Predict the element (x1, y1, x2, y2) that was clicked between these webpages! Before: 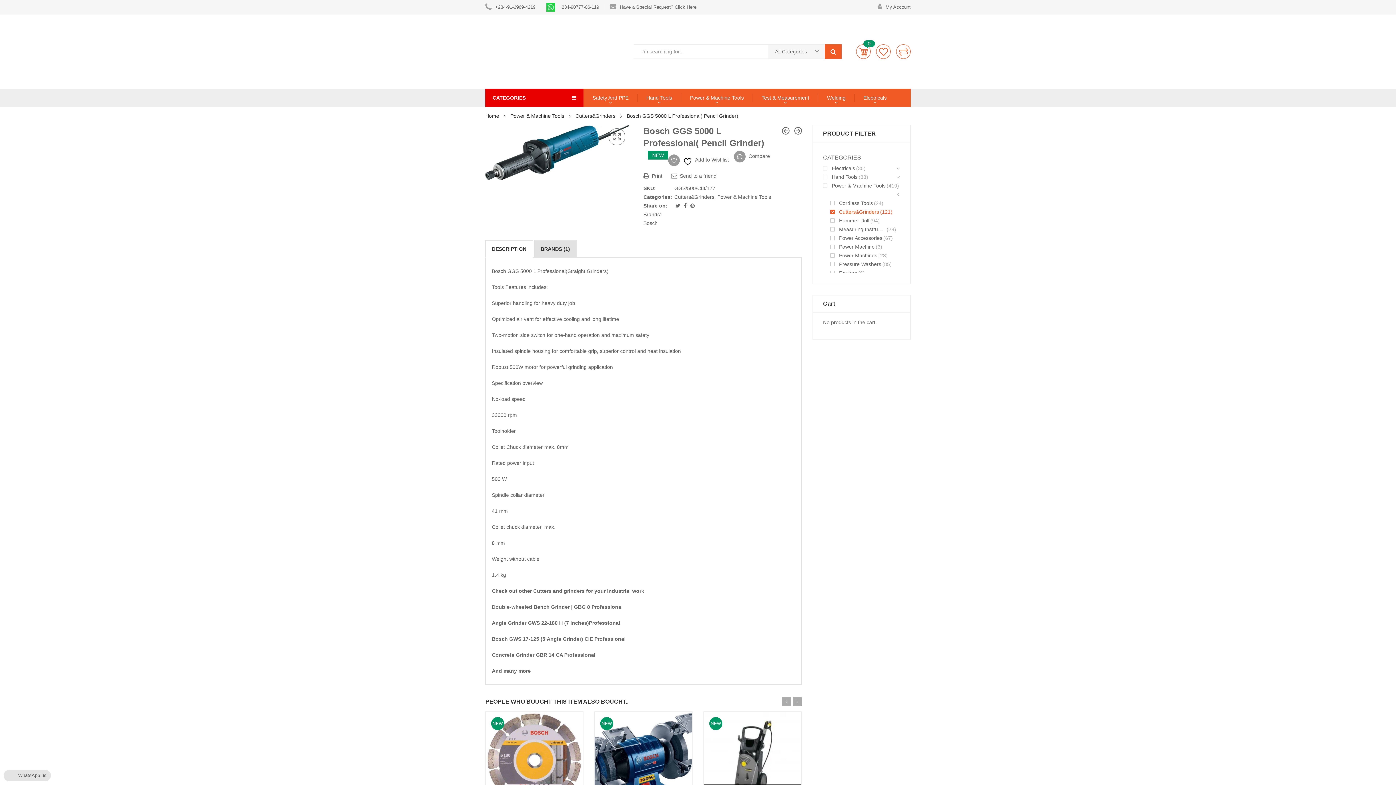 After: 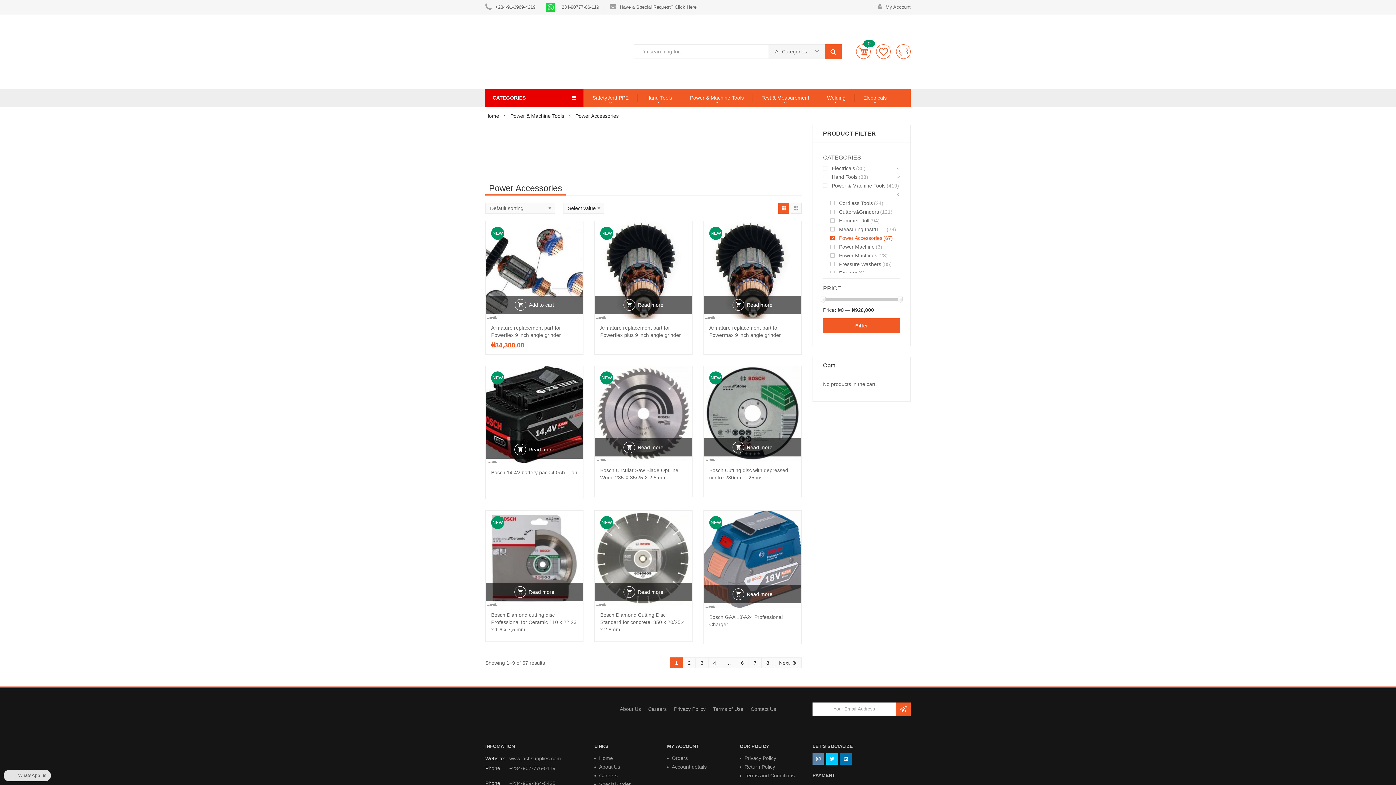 Action: label: Power Accessories bbox: (830, 233, 882, 242)